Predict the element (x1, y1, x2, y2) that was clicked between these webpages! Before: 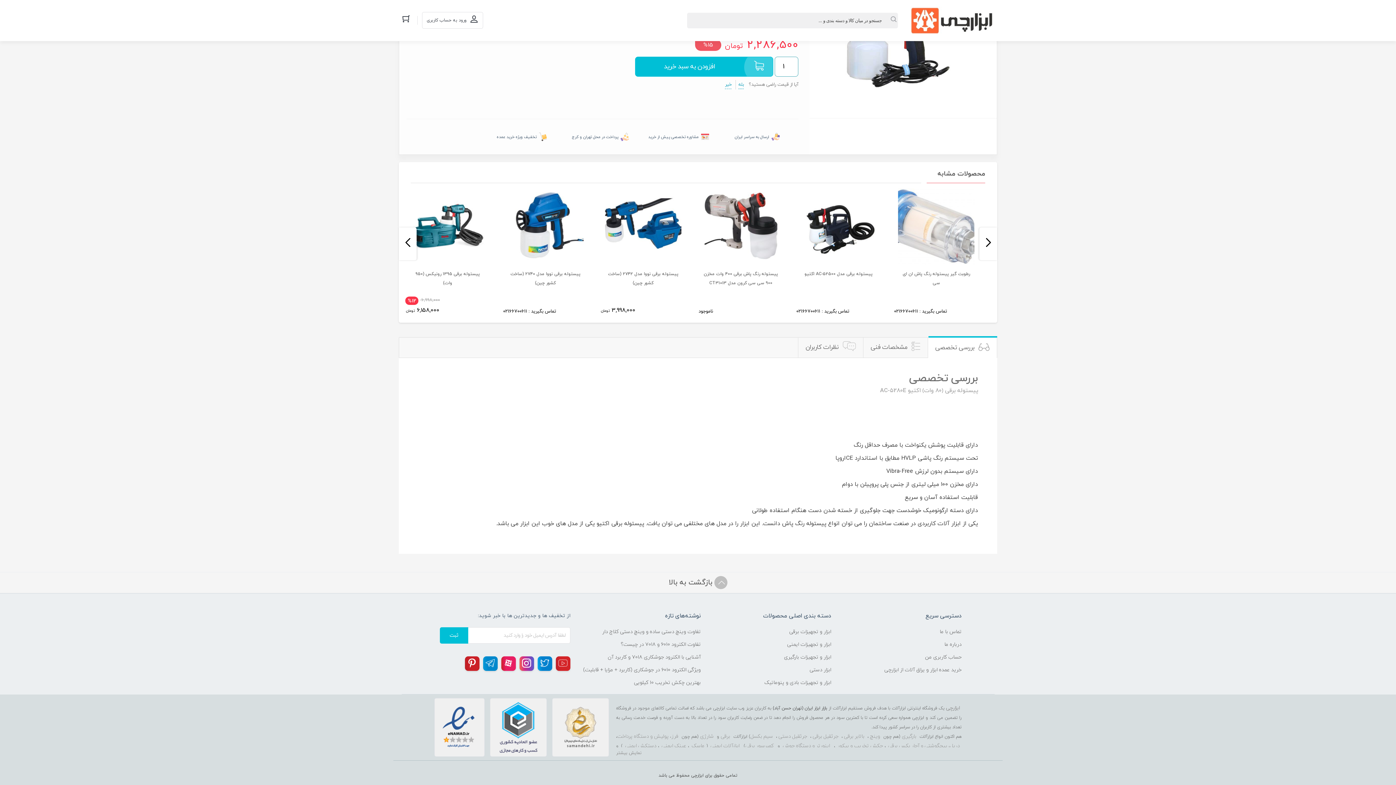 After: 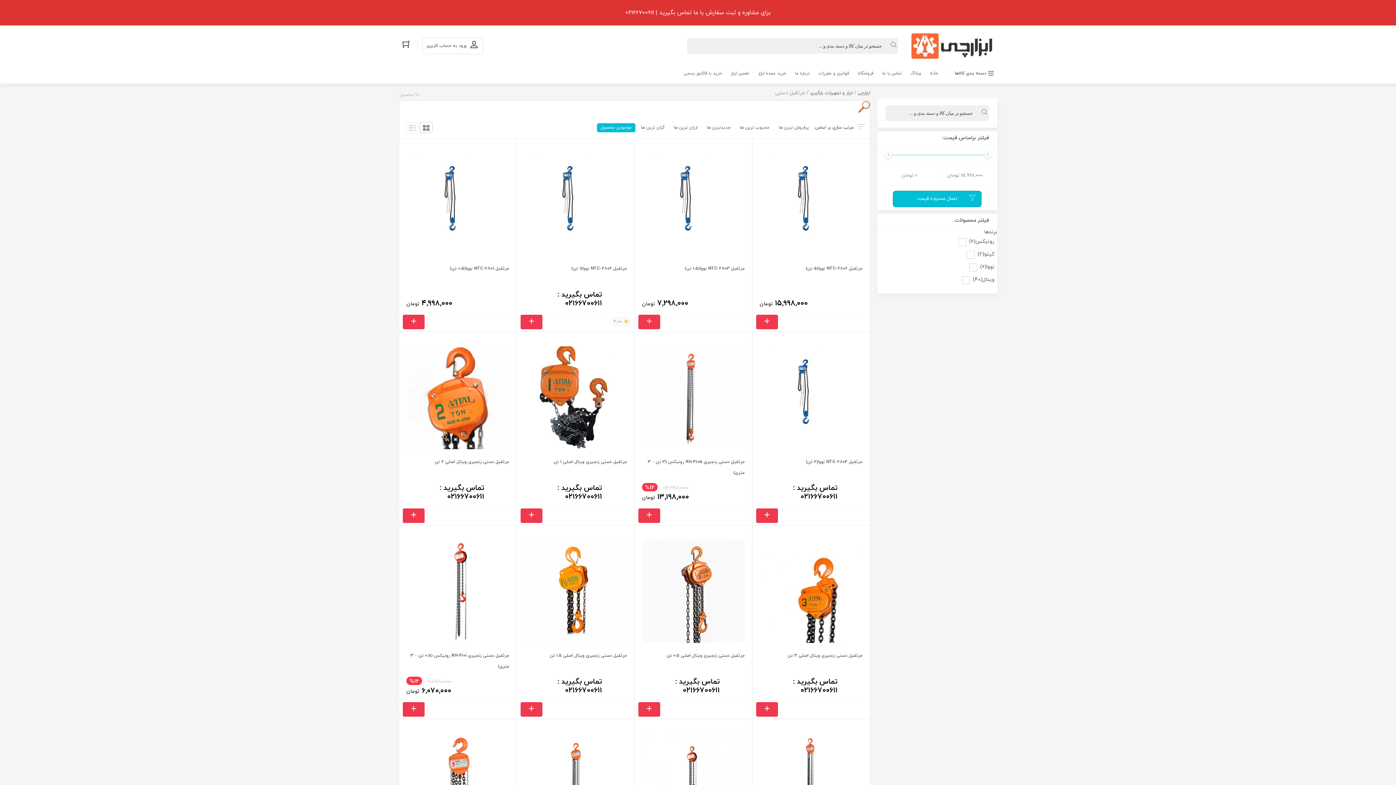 Action: bbox: (778, 733, 807, 740) label: جرثقیل دستی